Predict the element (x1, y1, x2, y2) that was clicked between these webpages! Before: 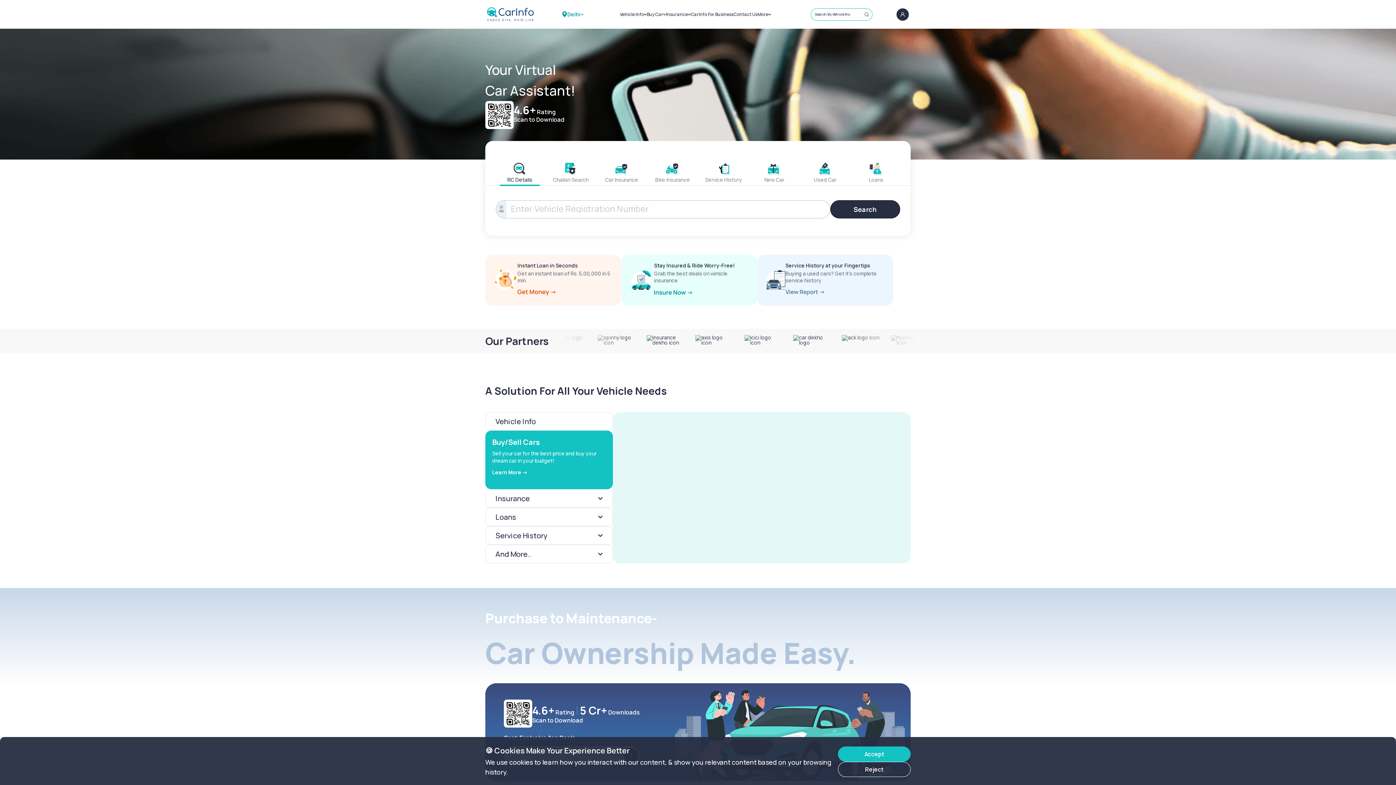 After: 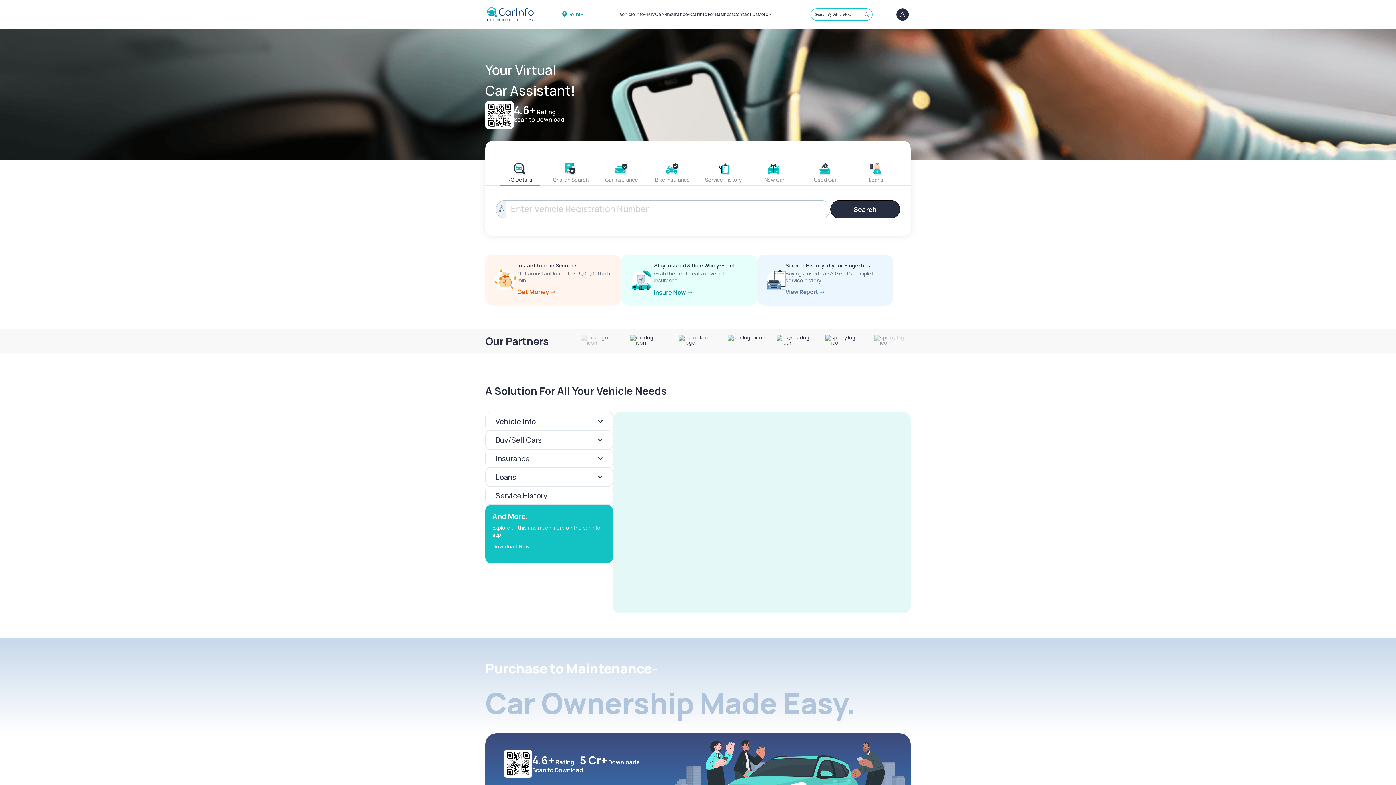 Action: label: Reject bbox: (838, 762, 910, 777)